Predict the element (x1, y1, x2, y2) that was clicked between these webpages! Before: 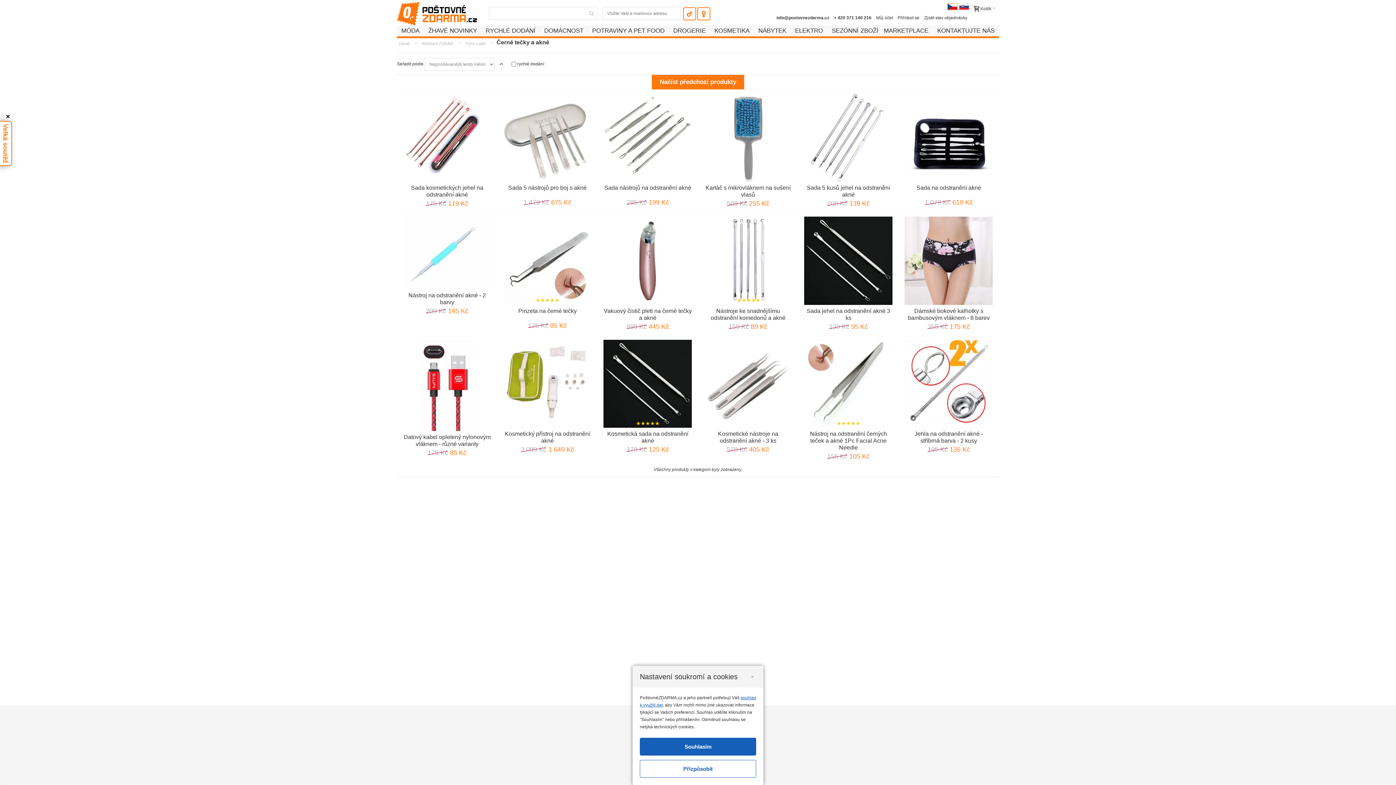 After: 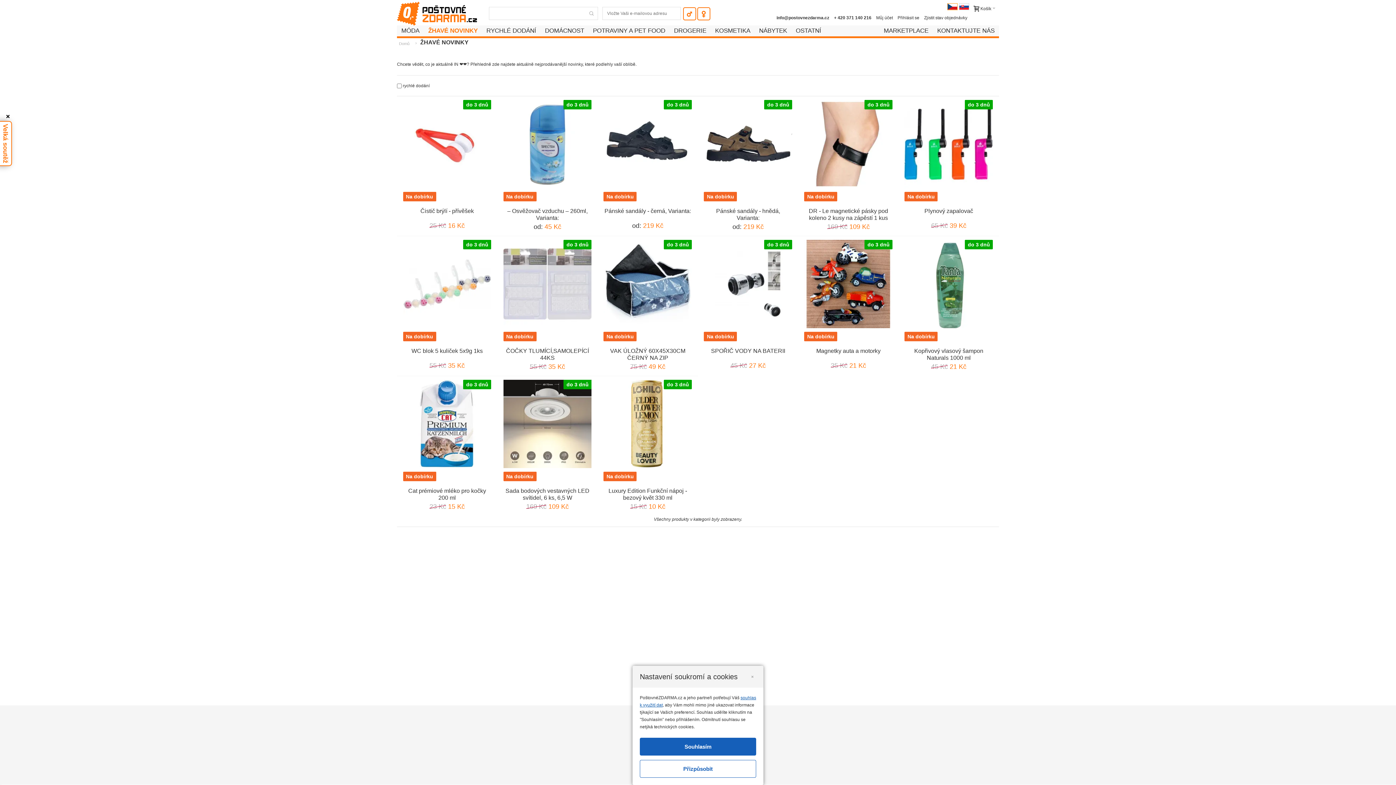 Action: label: ŽHAVÉ NOVINKY bbox: (424, 25, 481, 36)